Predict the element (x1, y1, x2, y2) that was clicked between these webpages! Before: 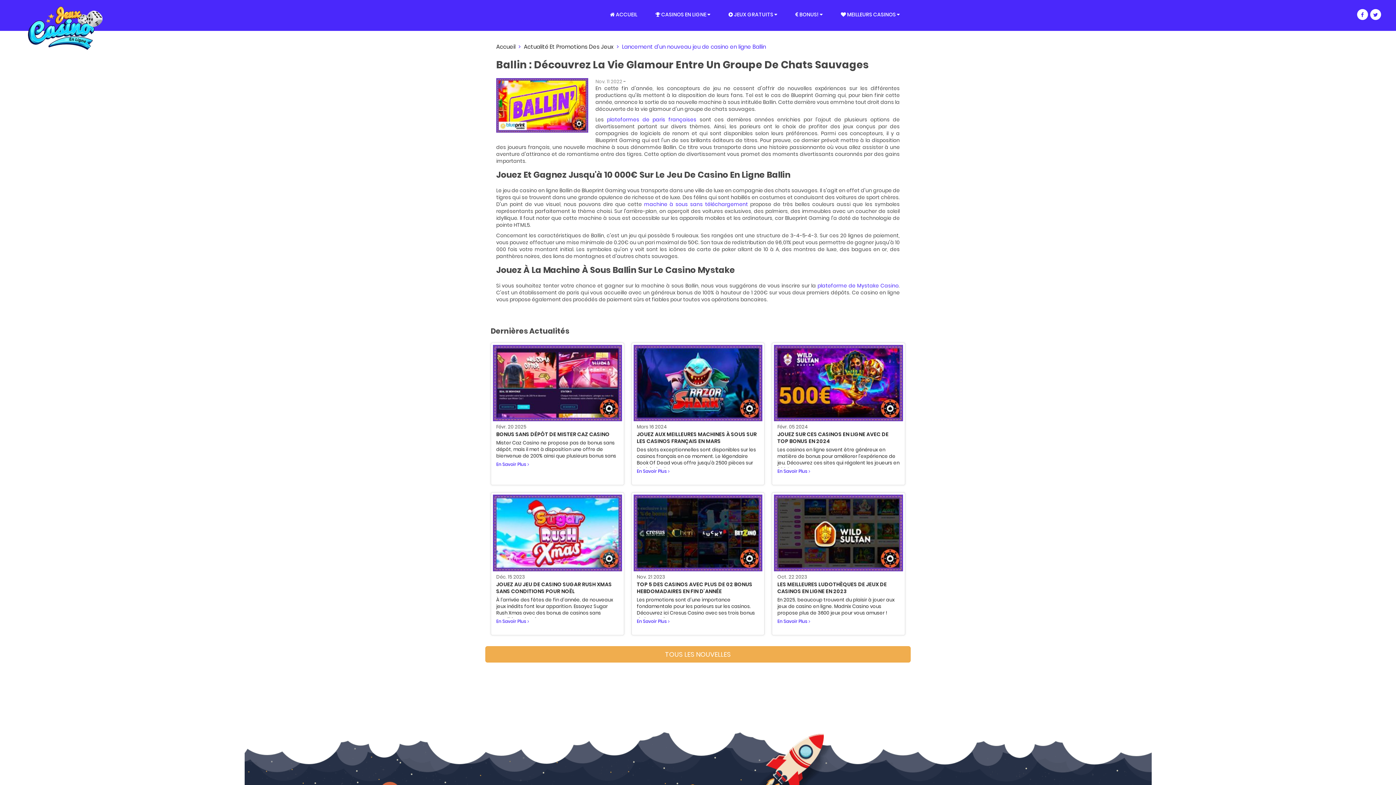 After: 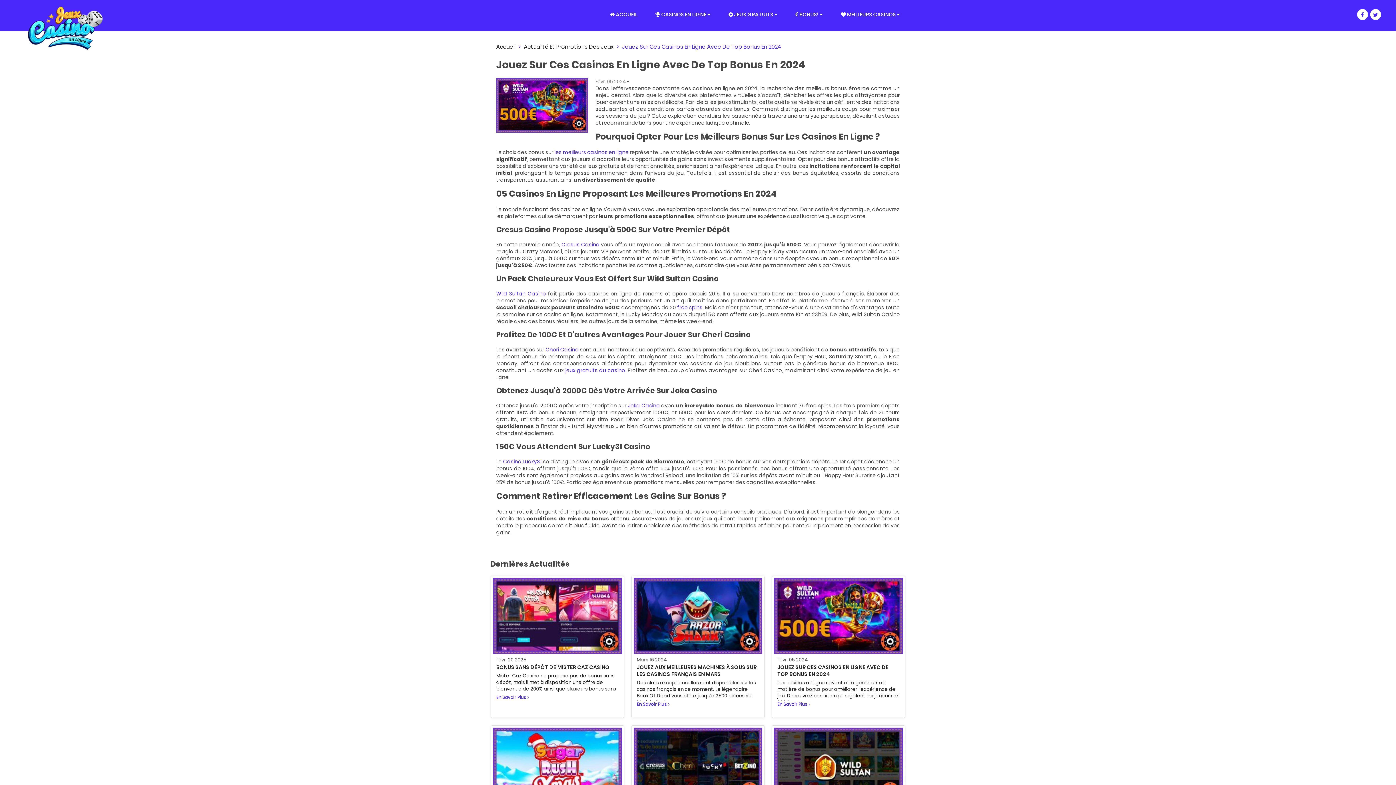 Action: bbox: (777, 468, 810, 474) label: En Savoir Plus 